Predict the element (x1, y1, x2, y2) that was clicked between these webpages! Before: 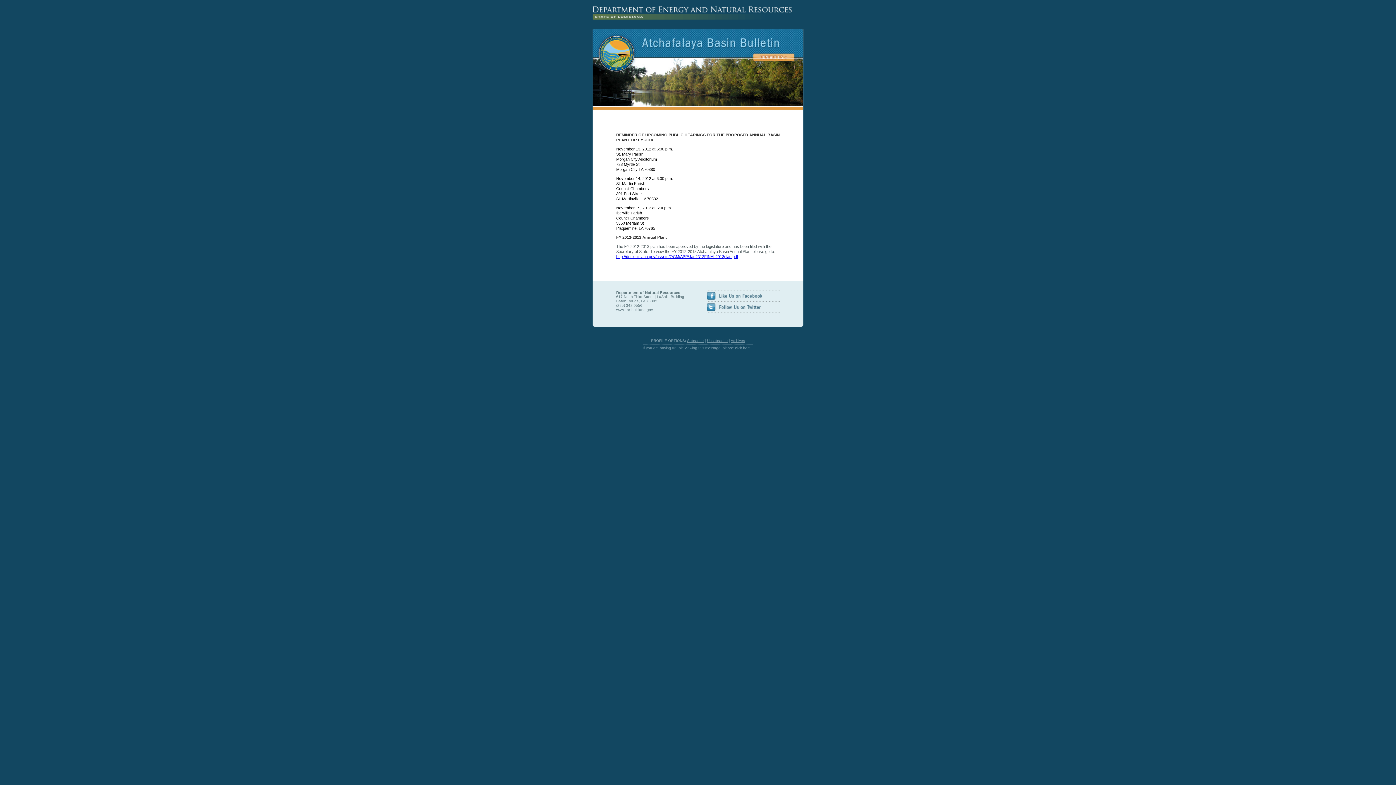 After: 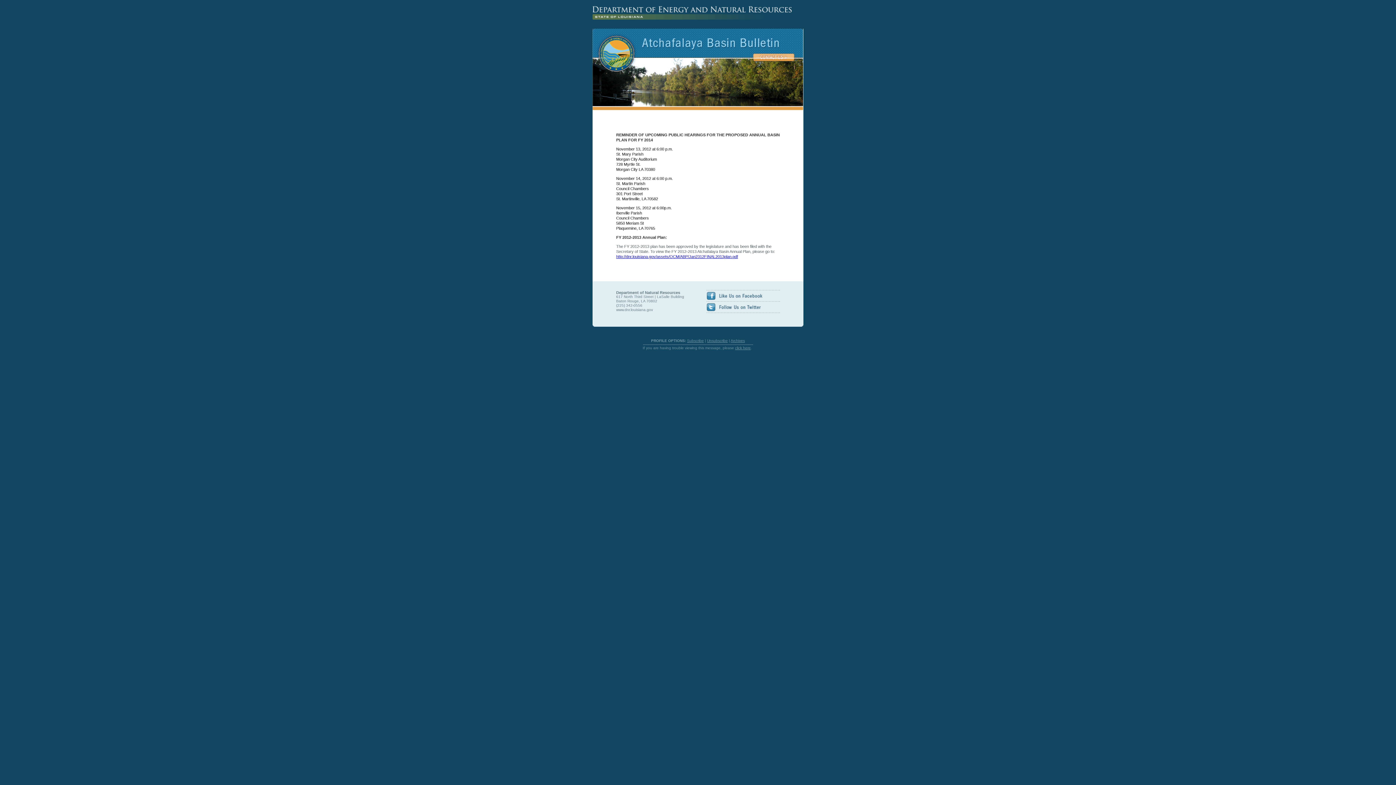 Action: bbox: (592, 28, 803, 58)